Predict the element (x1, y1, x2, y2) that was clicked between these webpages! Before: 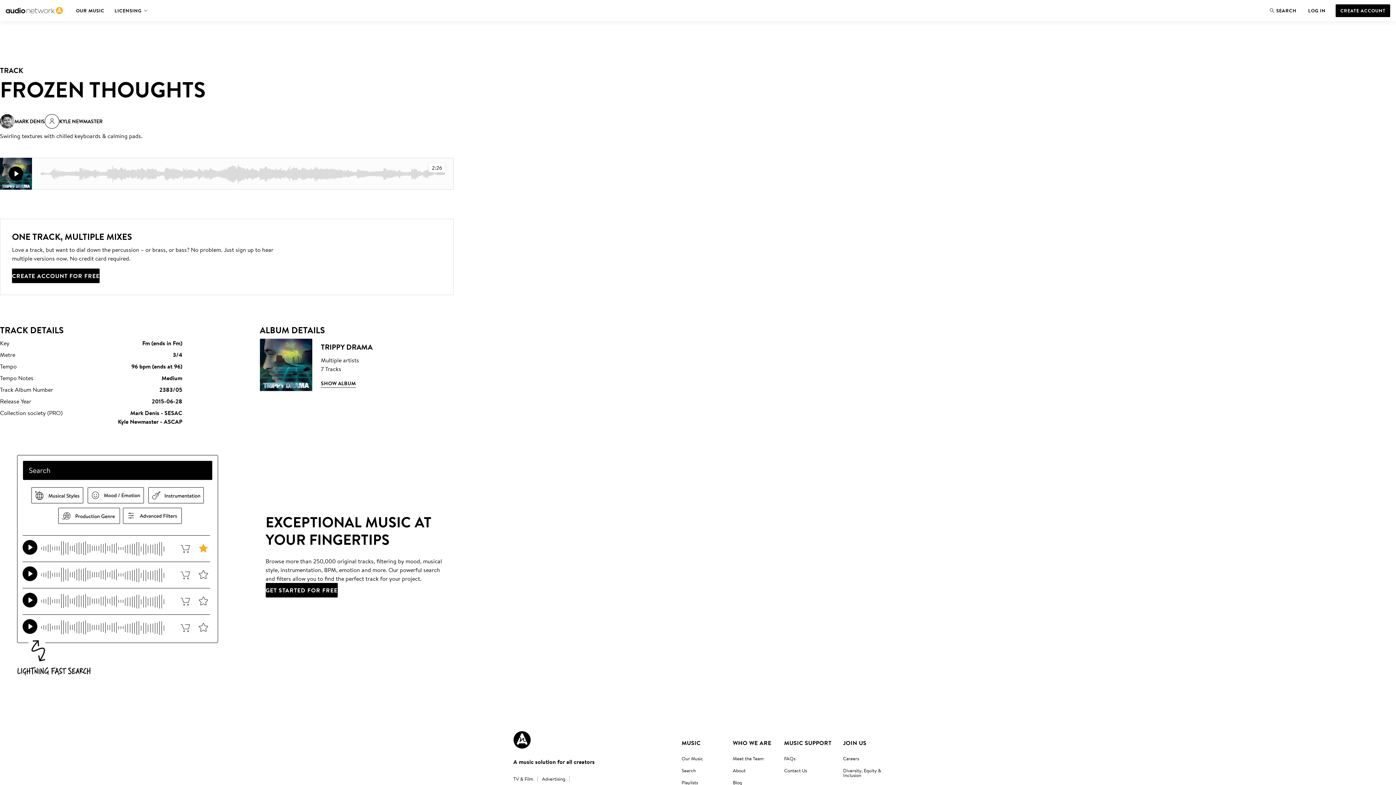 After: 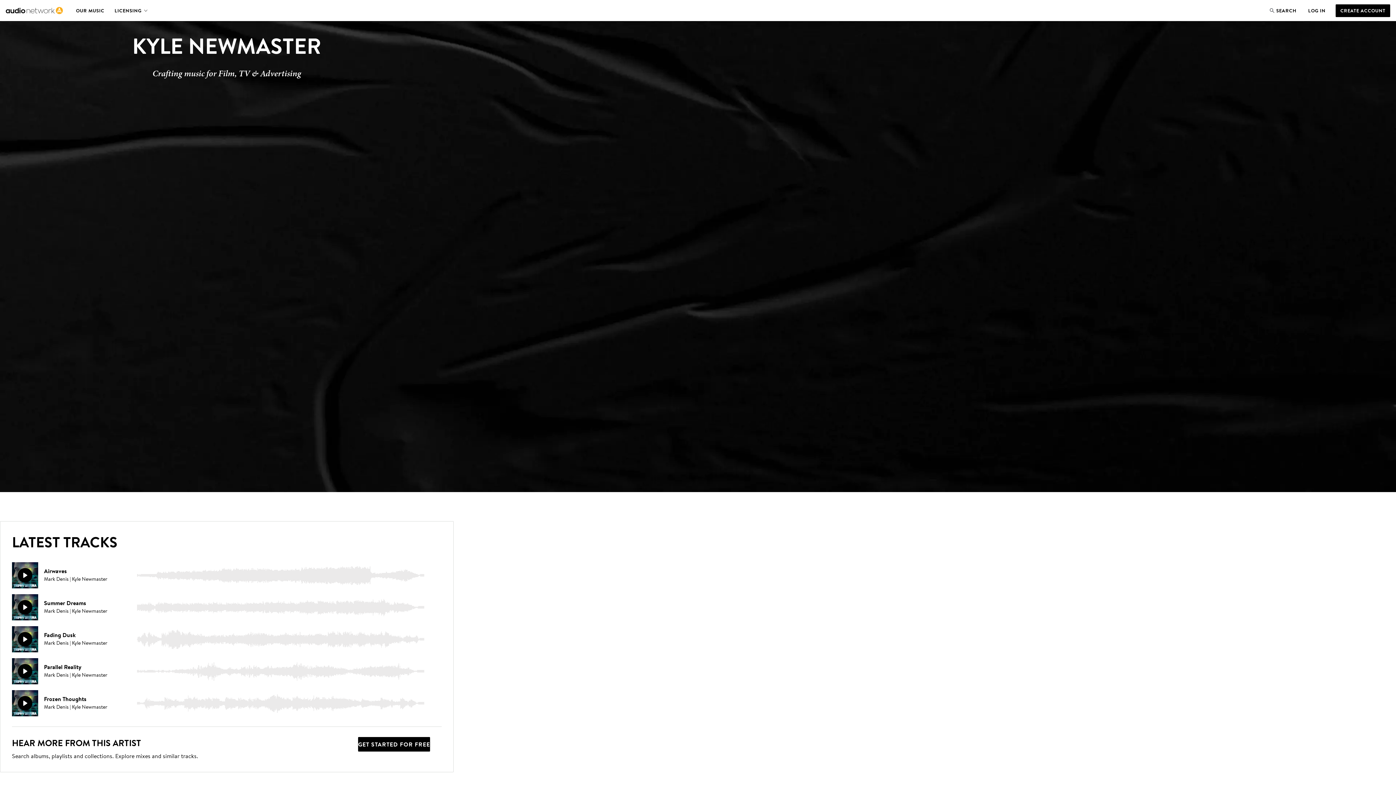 Action: label: KYLE NEWMASTER bbox: (44, 111, 102, 131)